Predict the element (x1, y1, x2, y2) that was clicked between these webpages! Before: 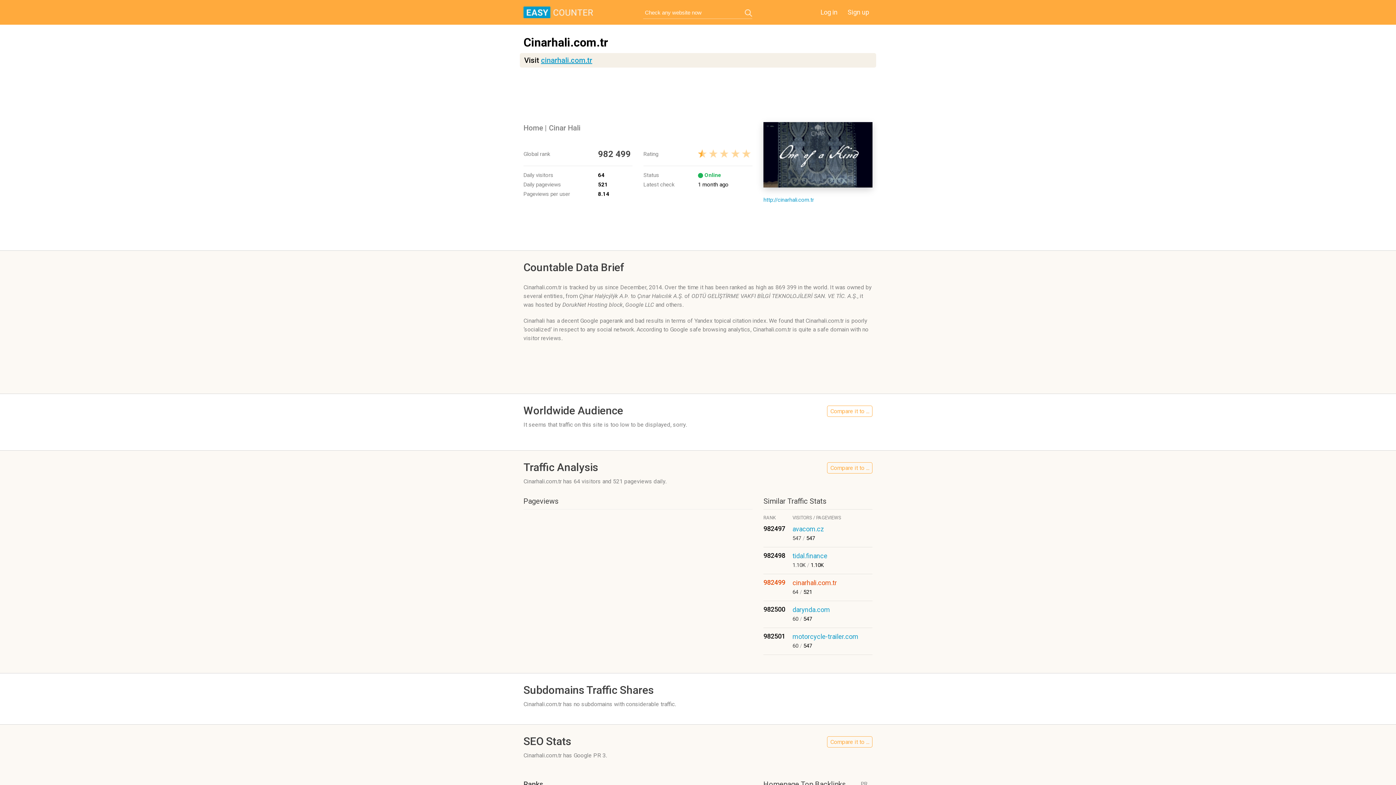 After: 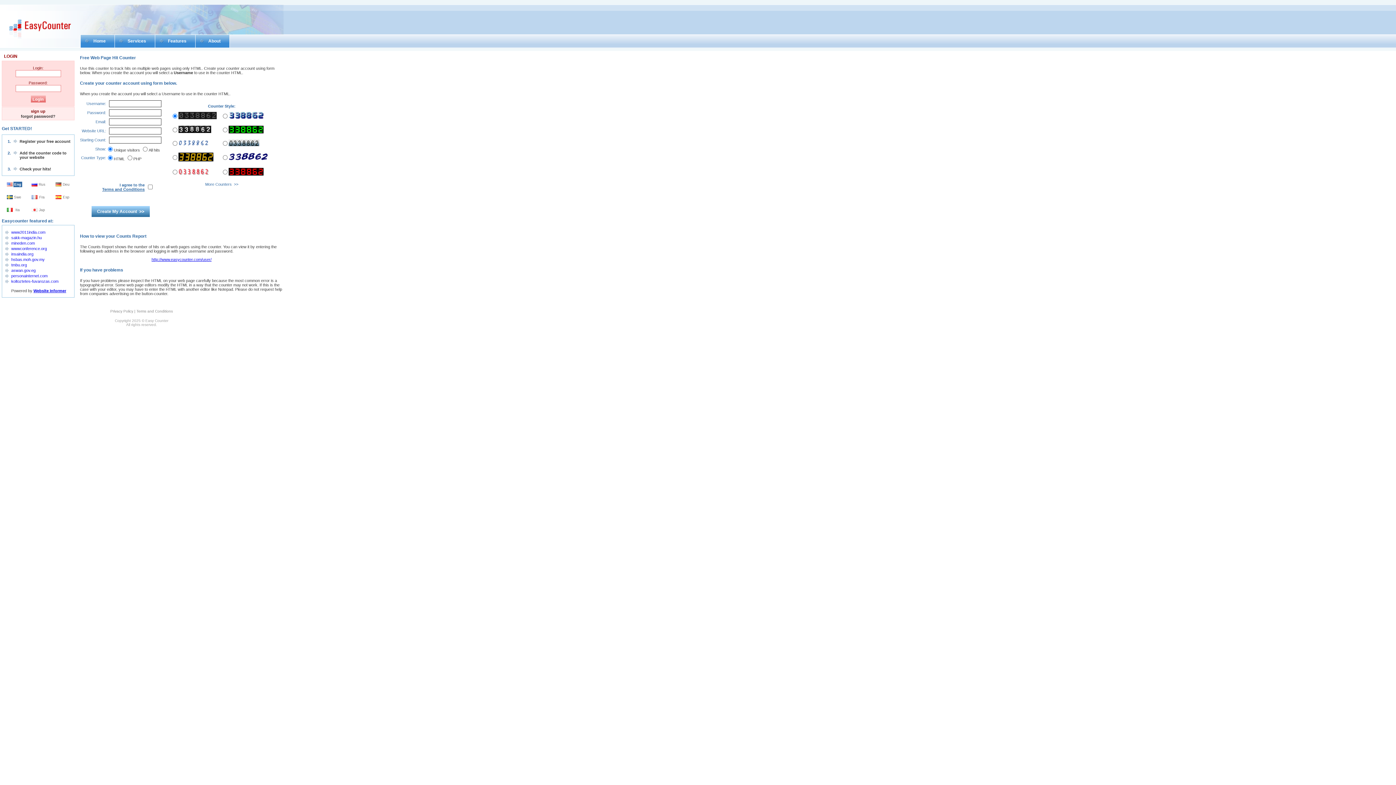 Action: bbox: (844, 6, 872, 17) label: Sign up